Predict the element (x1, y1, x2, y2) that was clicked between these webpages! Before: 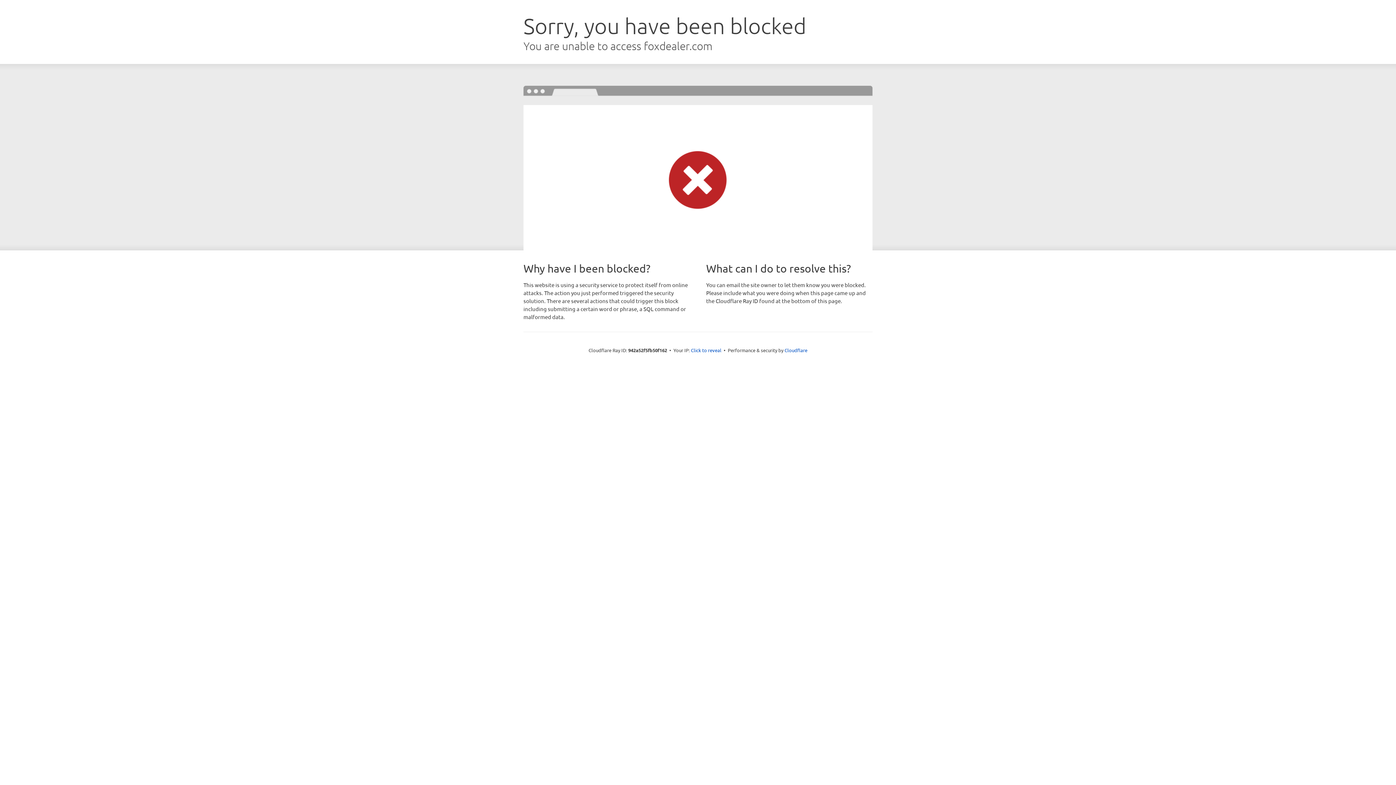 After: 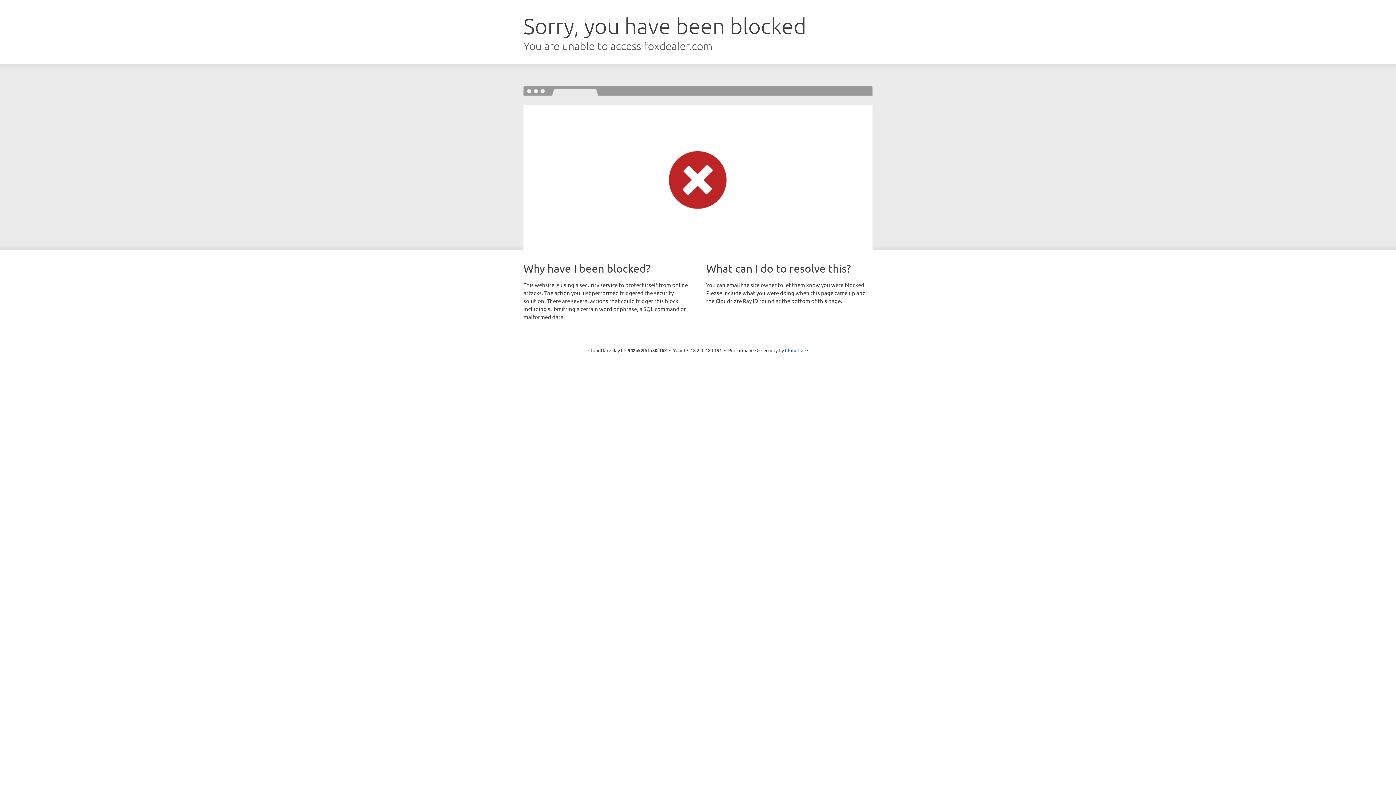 Action: label: Click to reveal bbox: (691, 346, 721, 353)